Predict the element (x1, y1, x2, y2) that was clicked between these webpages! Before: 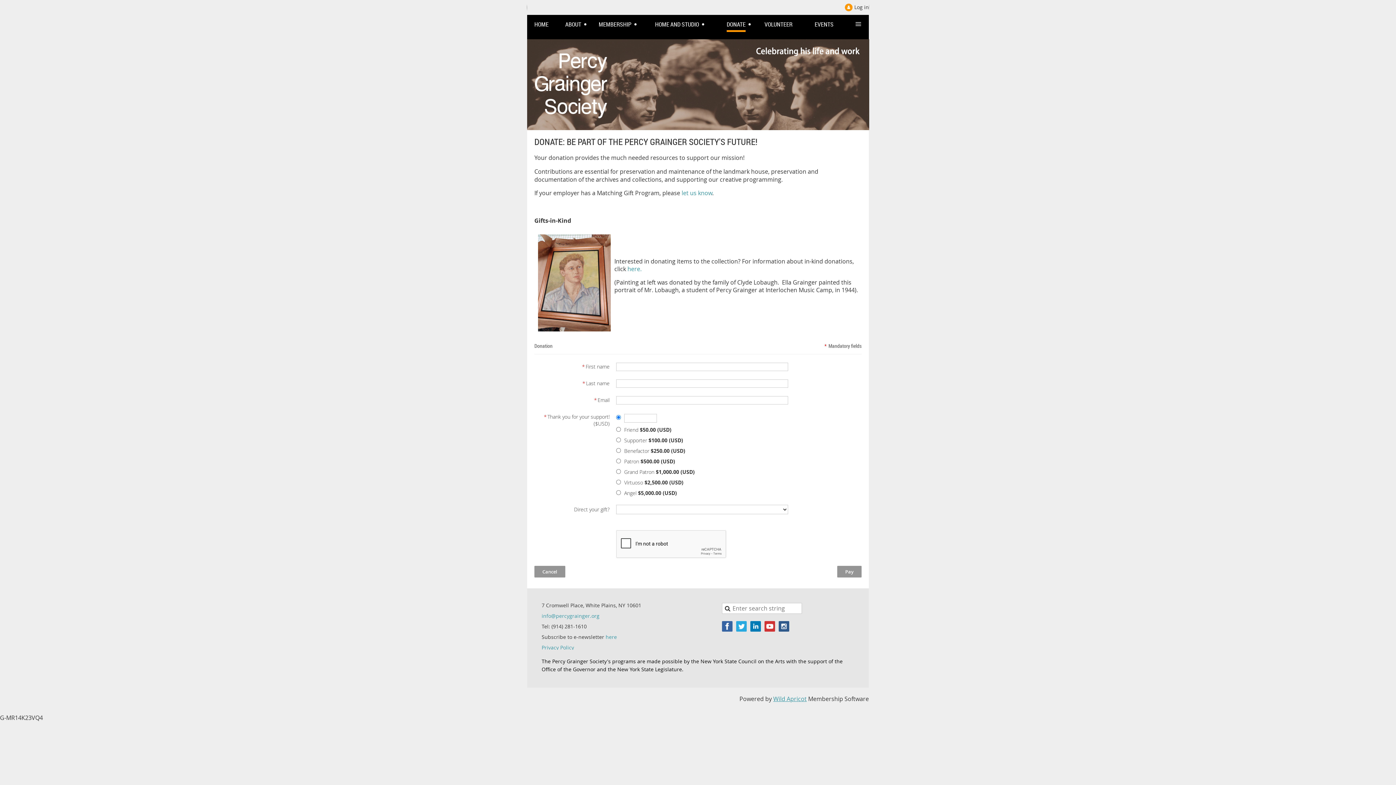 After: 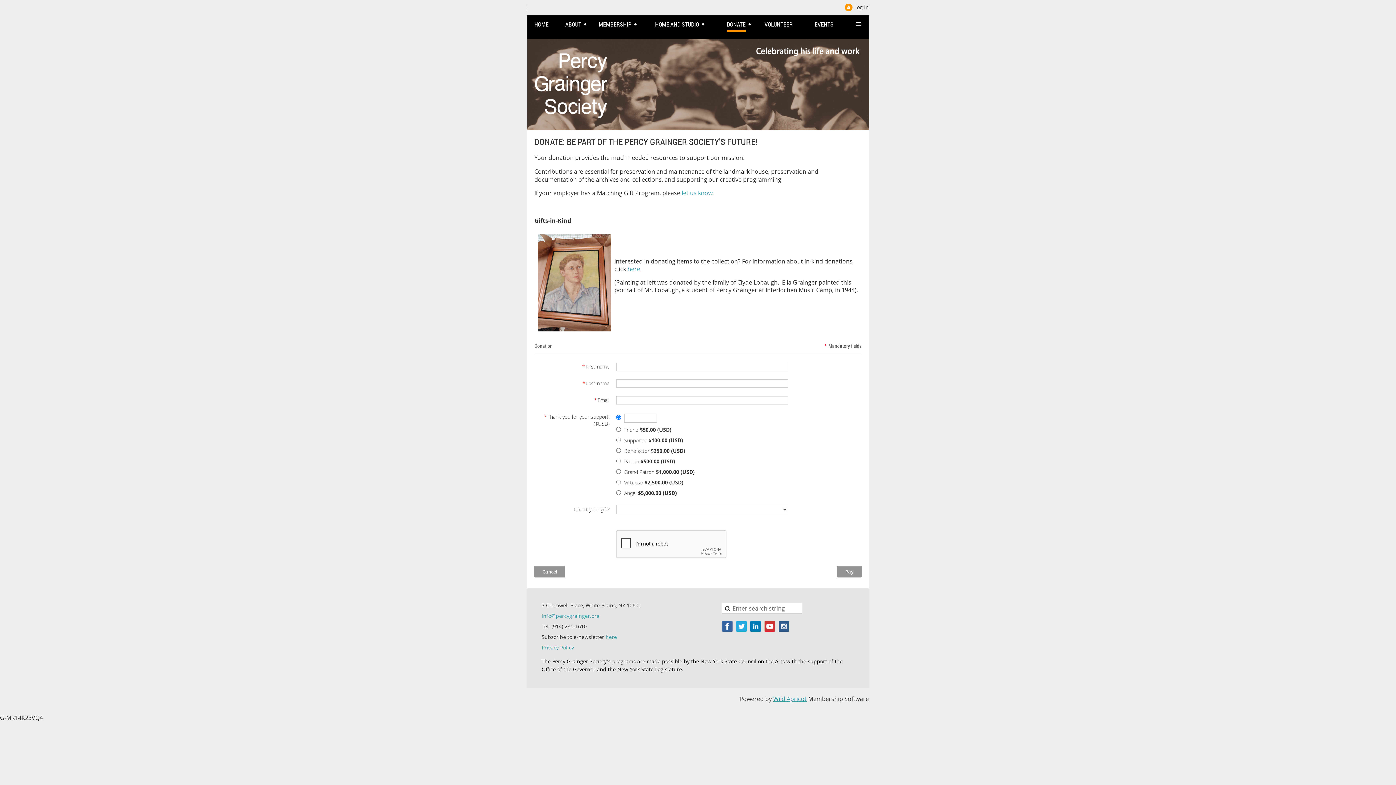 Action: bbox: (764, 621, 775, 632)